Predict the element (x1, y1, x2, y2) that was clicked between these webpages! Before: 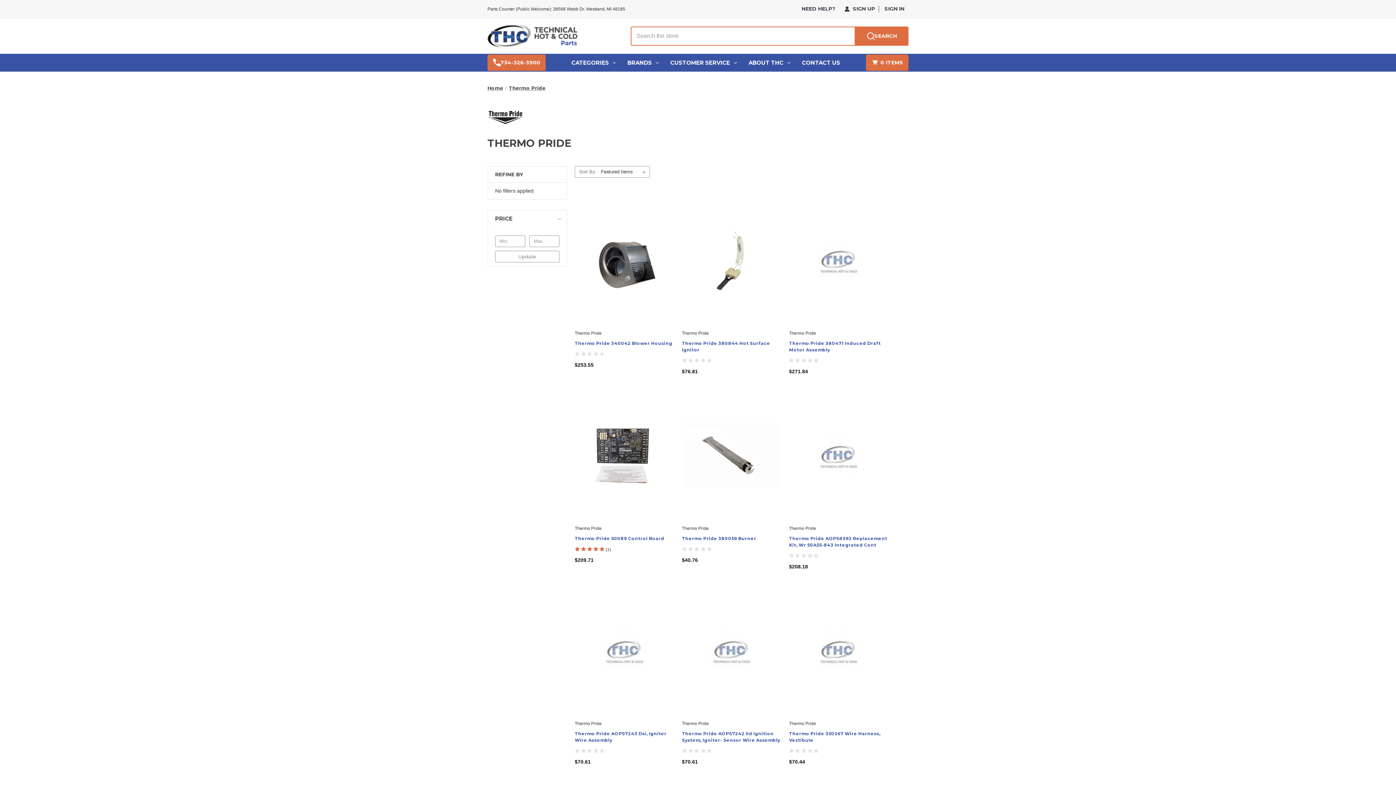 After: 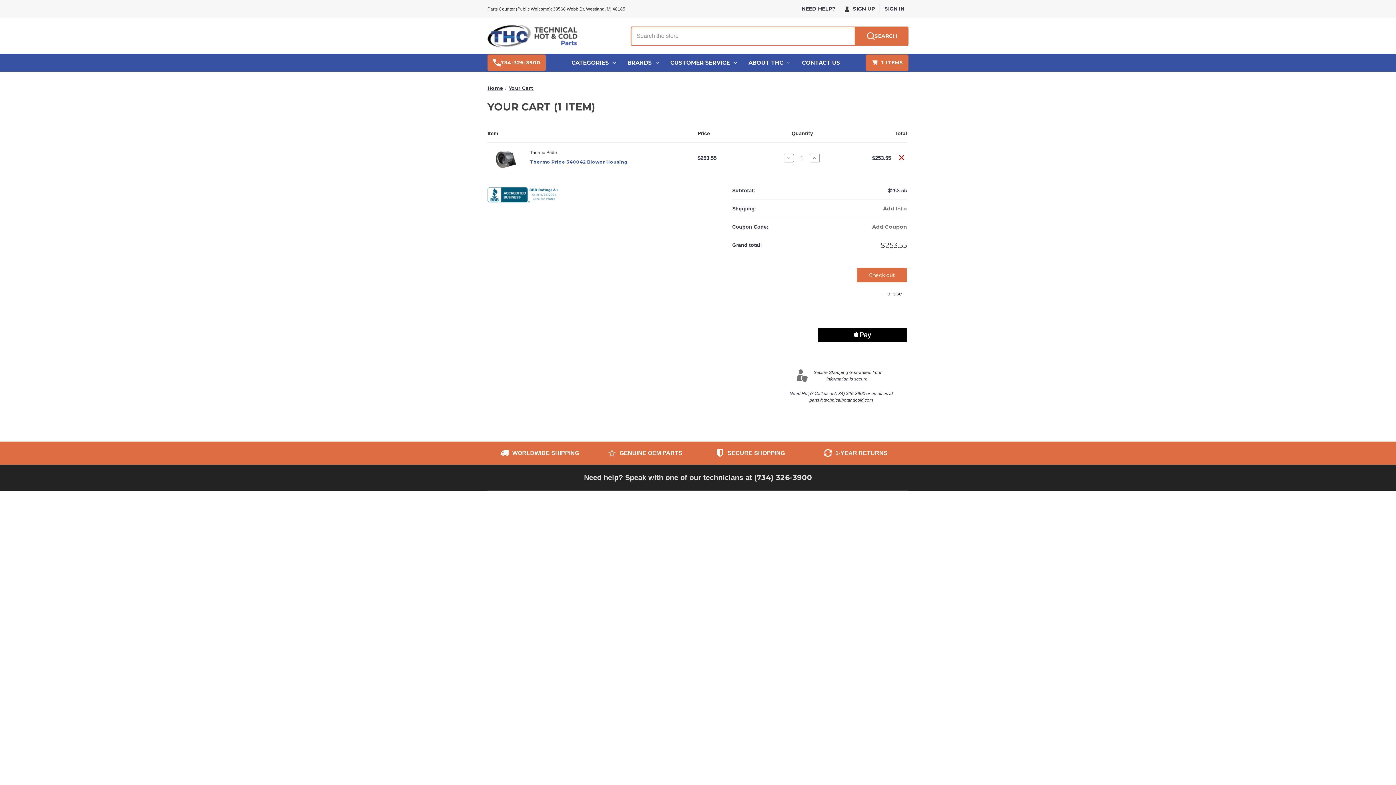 Action: label: Add to Cart bbox: (603, 261, 645, 272)